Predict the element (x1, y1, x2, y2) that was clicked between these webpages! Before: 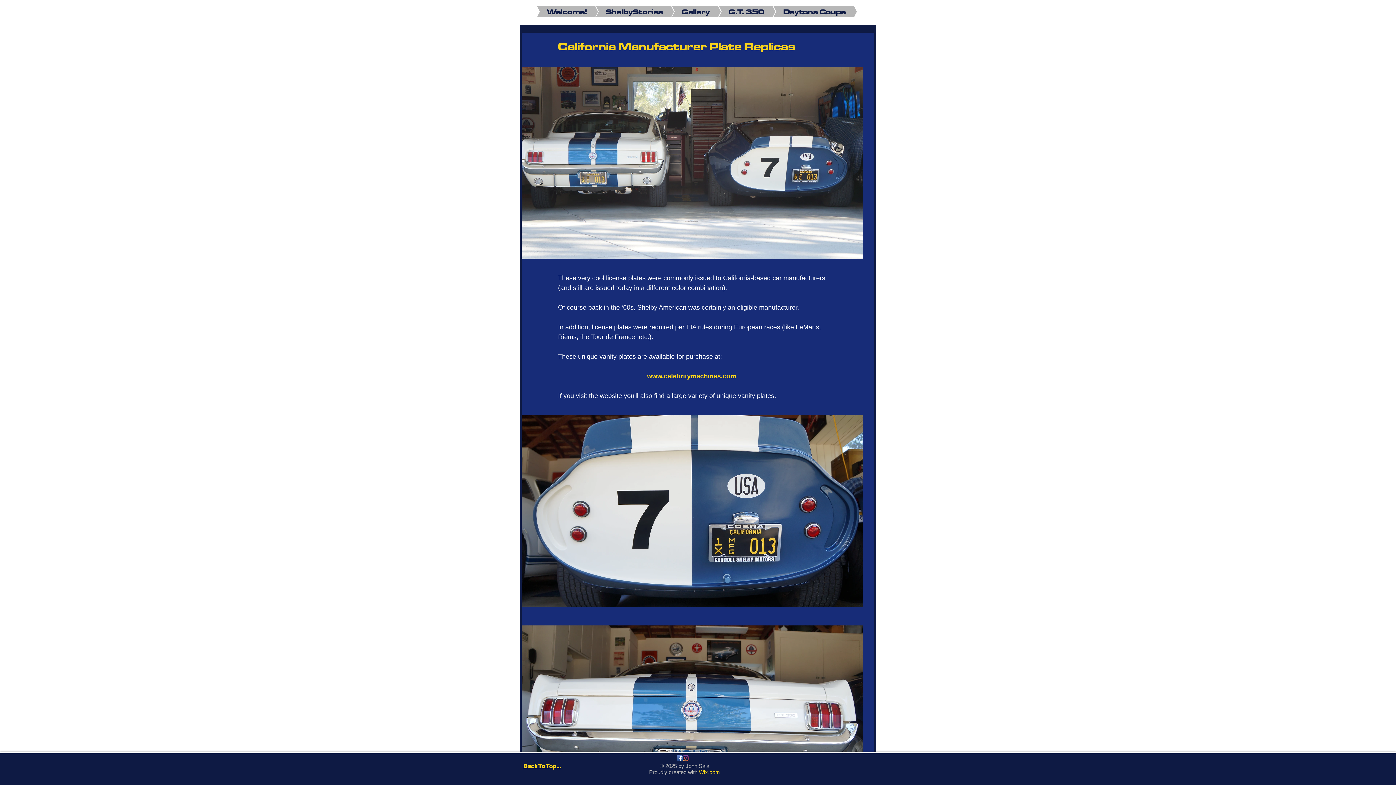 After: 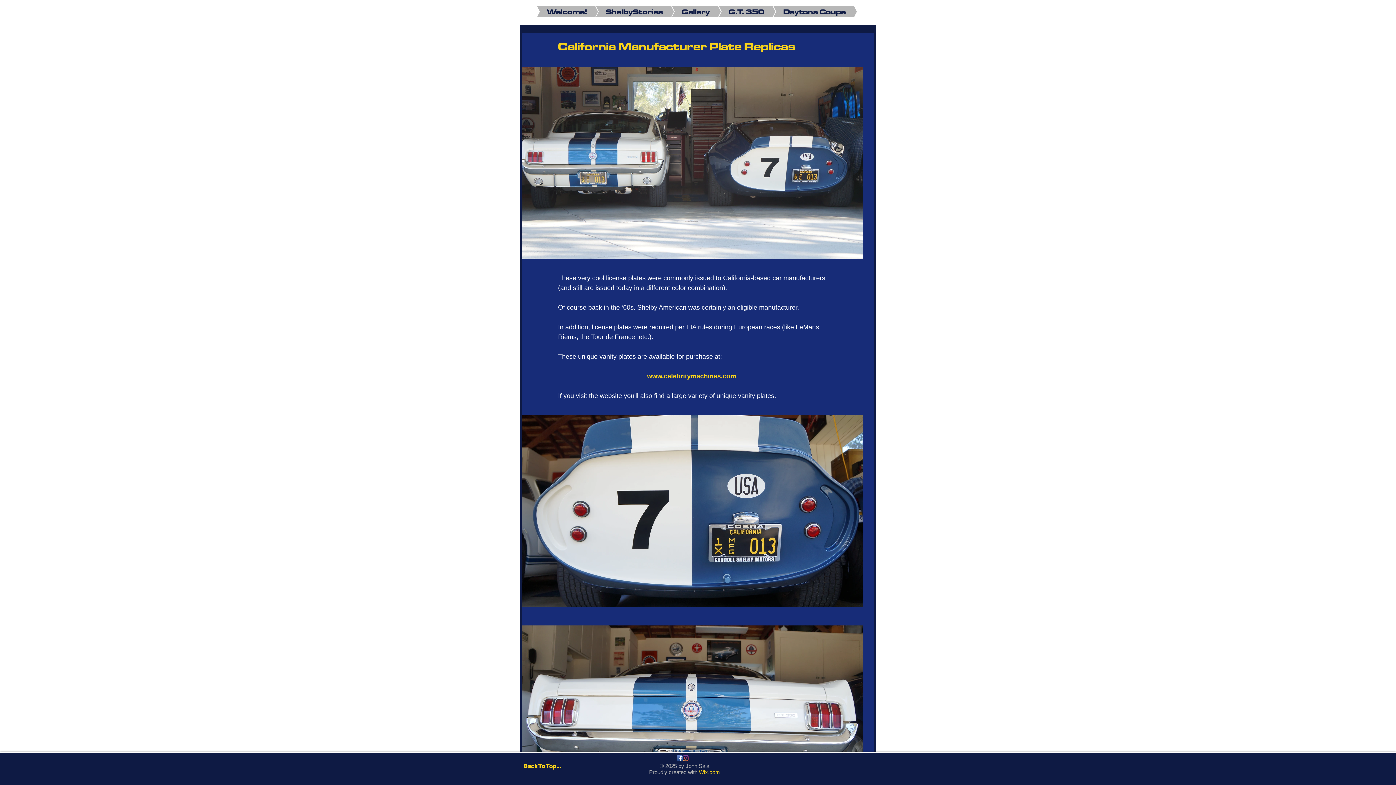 Action: label: Facebook App Icon bbox: (677, 755, 682, 761)